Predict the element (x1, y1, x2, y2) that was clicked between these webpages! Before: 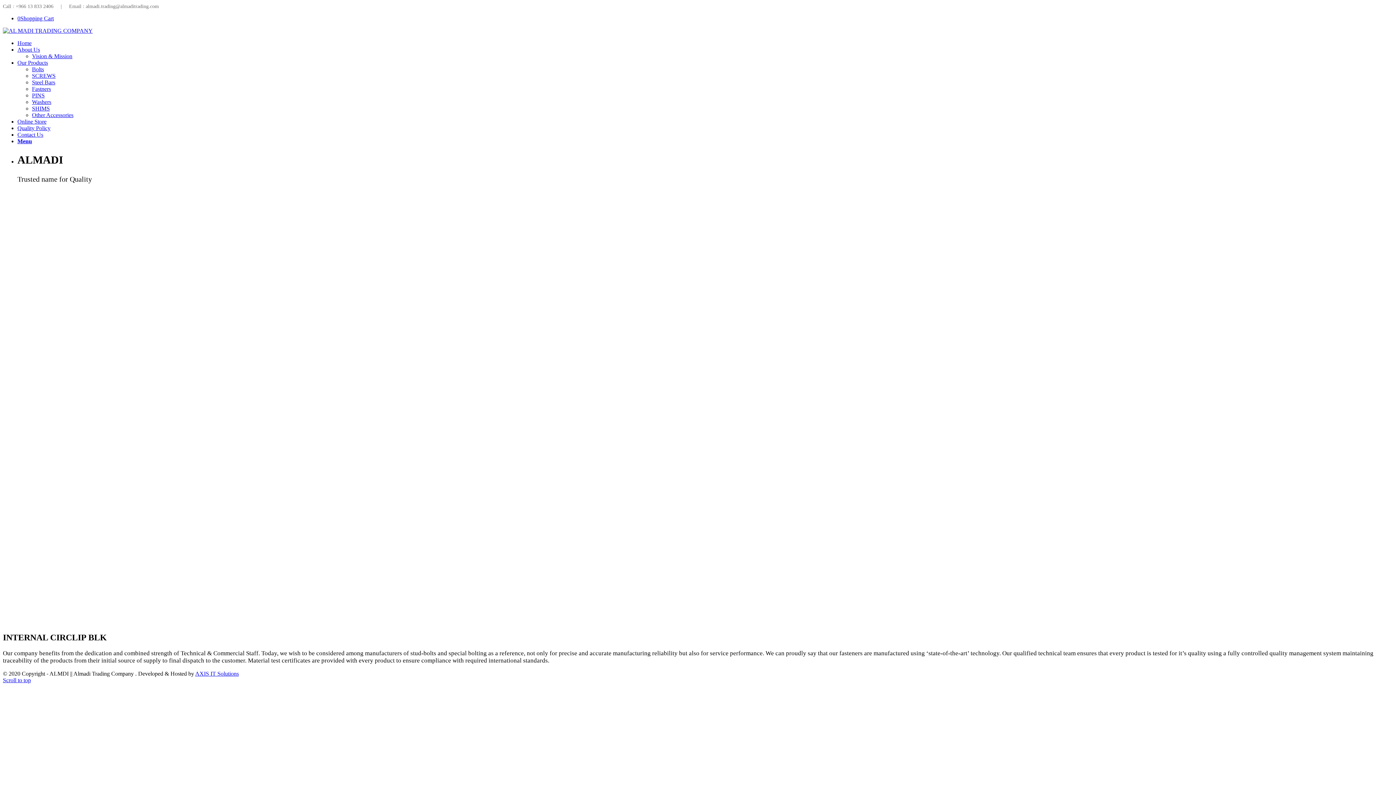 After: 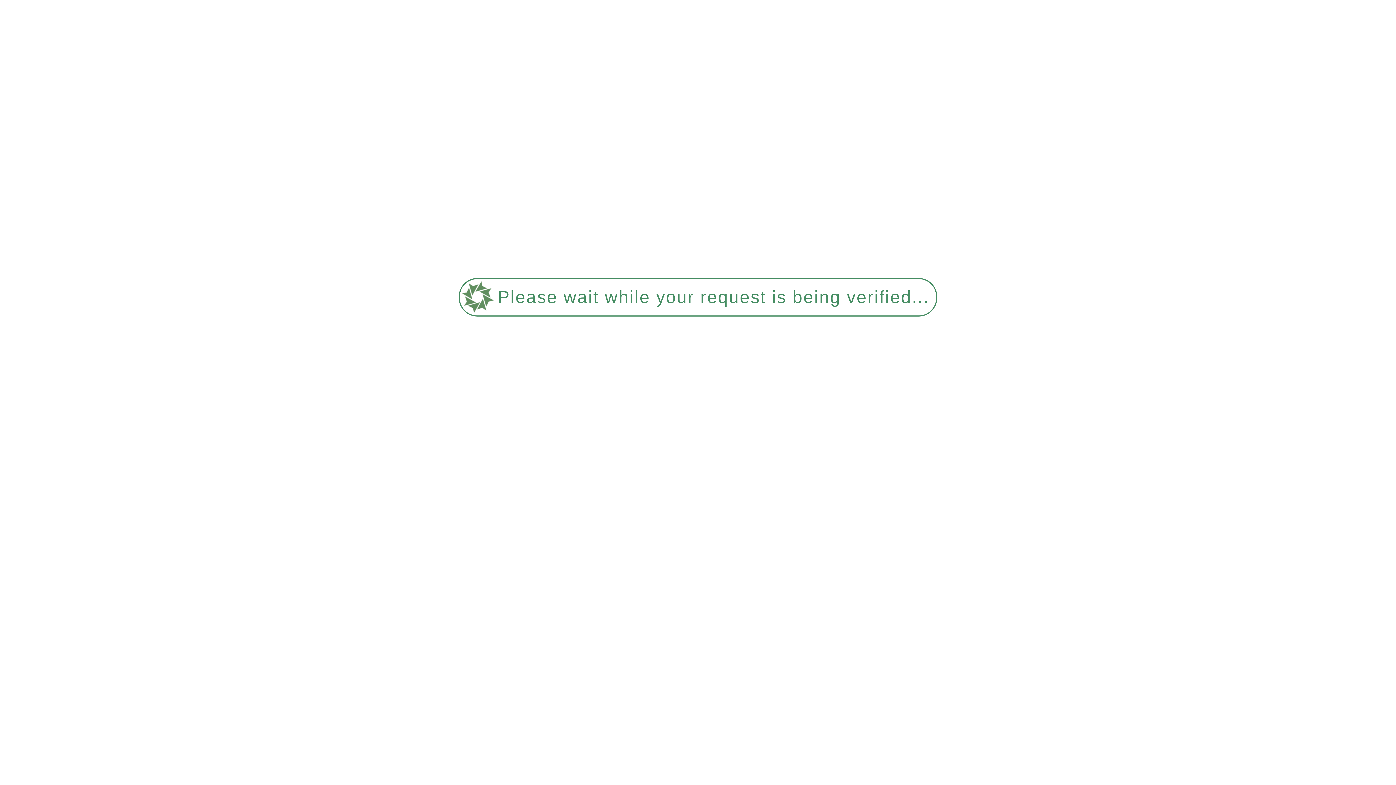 Action: label: Fastners bbox: (32, 85, 50, 92)